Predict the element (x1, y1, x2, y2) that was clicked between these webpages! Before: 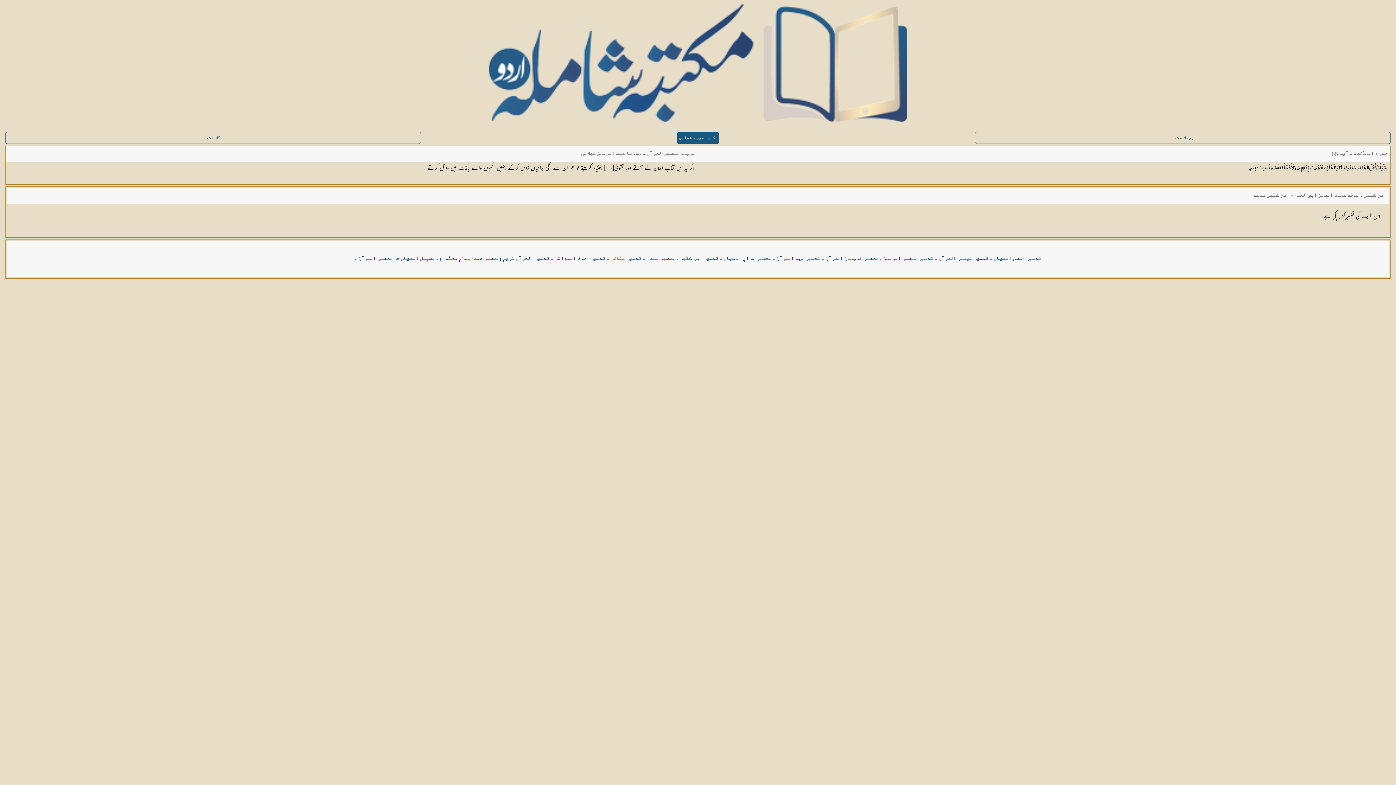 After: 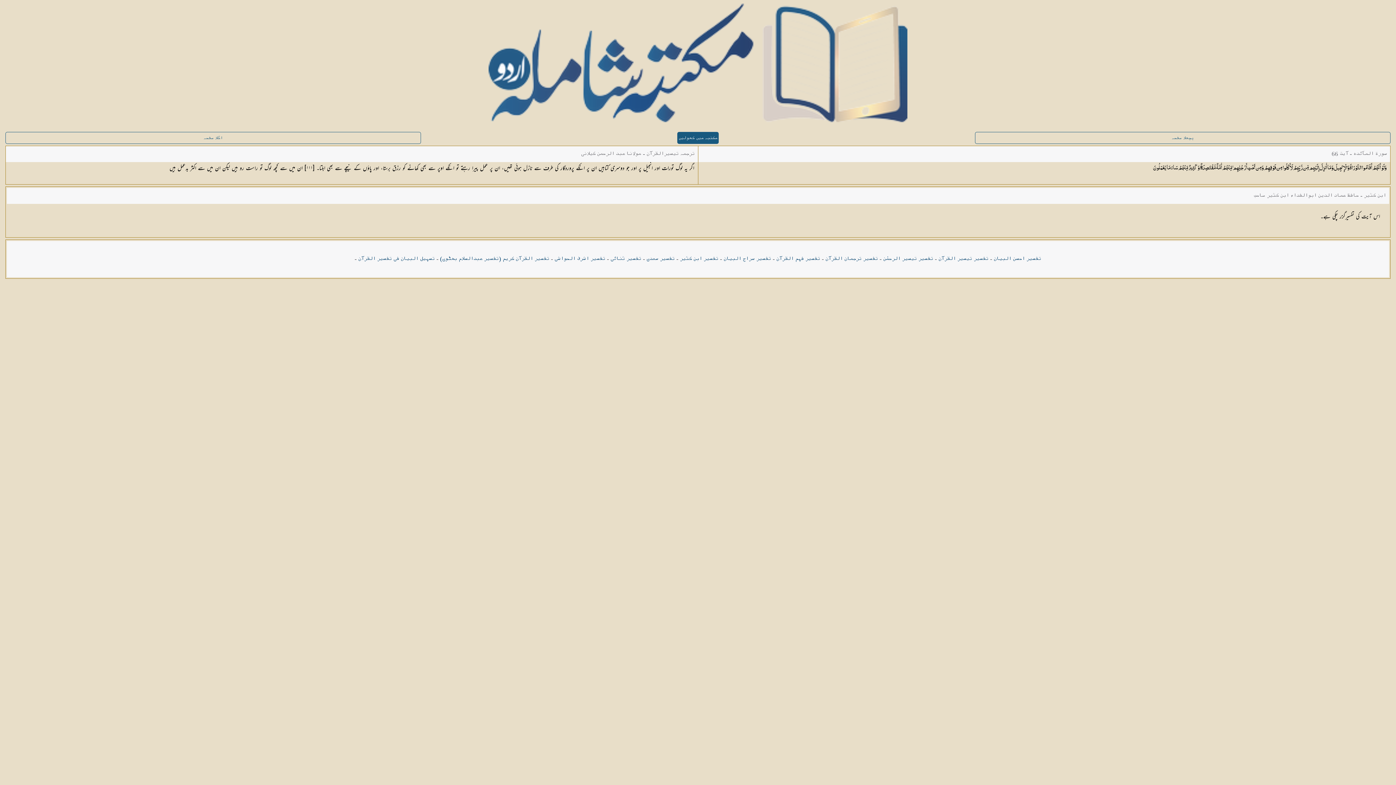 Action: bbox: (5, 132, 421, 144) label: اگلا صفحہ